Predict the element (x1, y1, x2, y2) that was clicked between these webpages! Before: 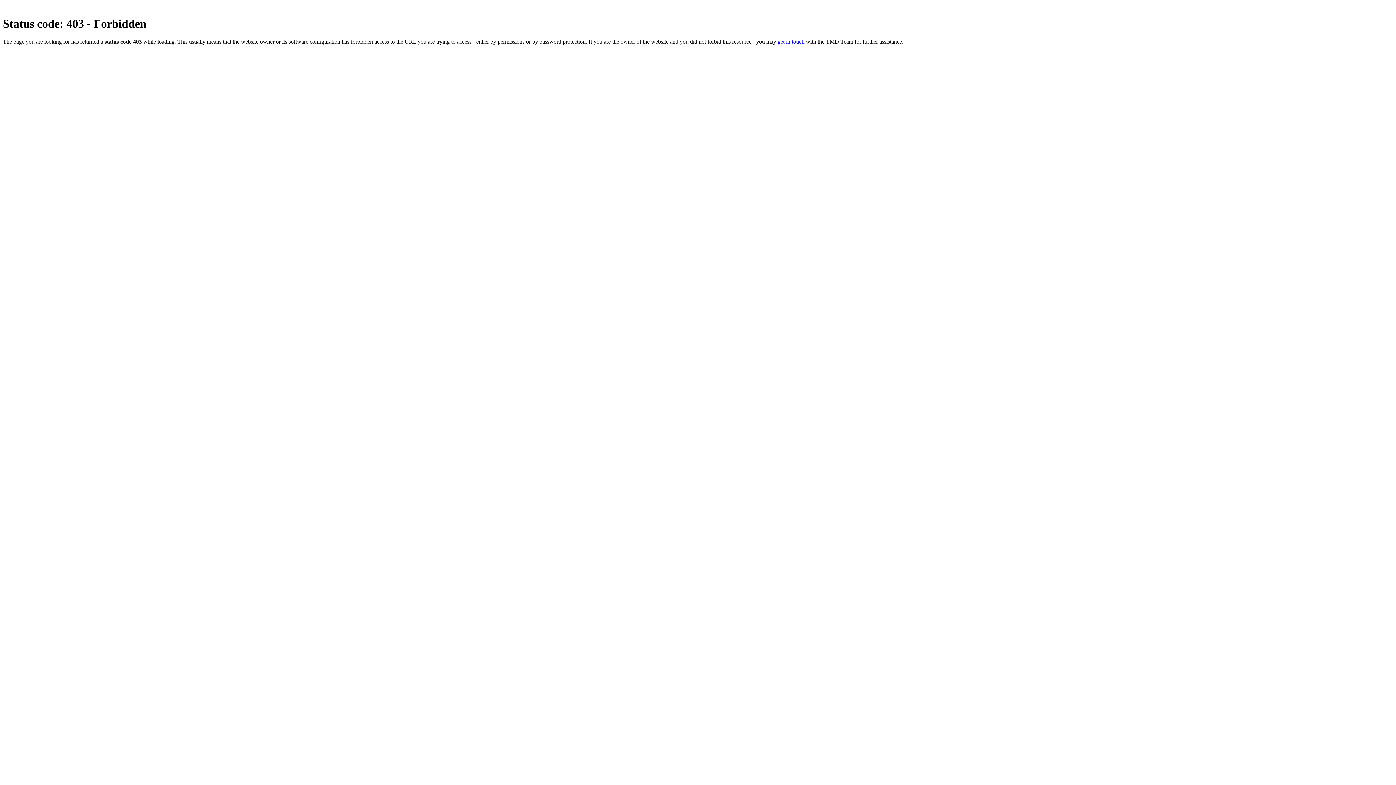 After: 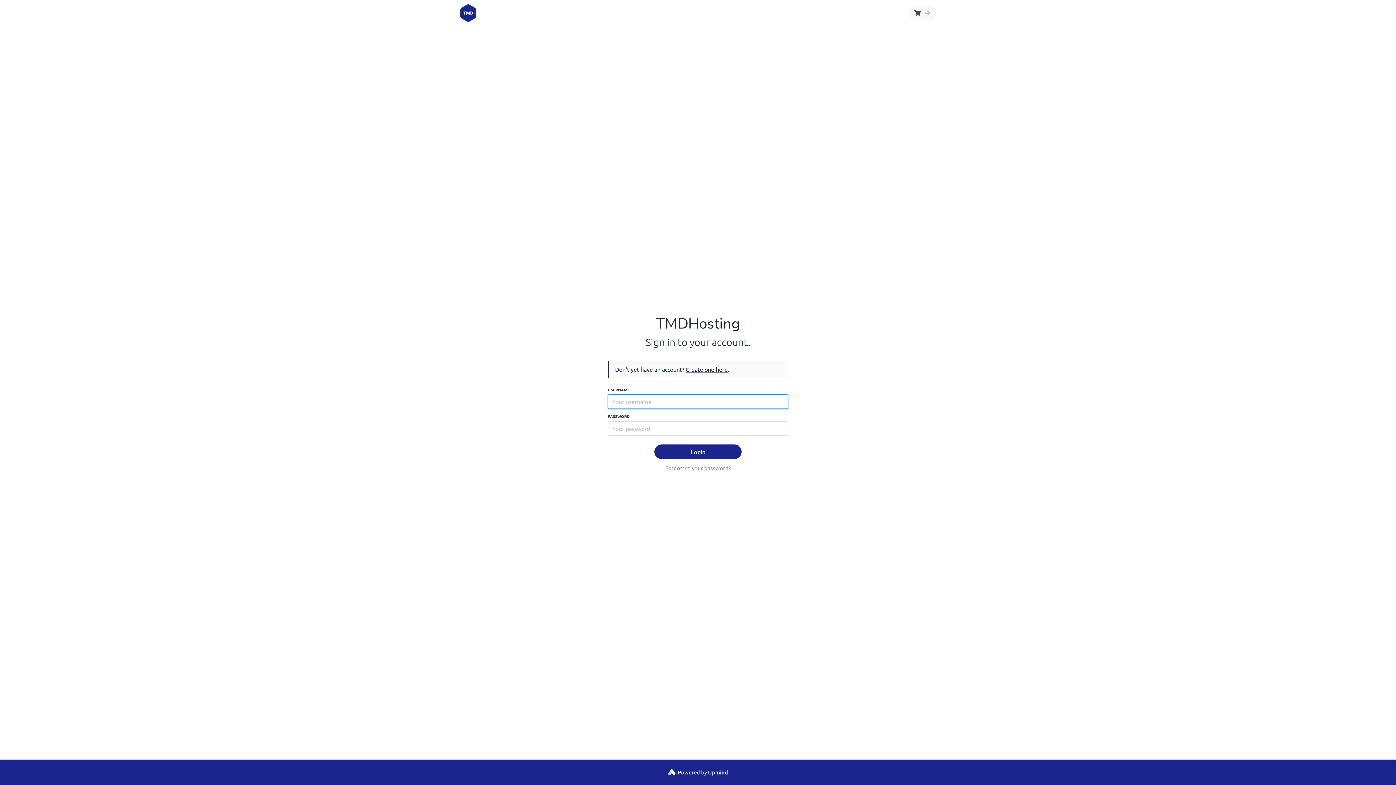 Action: label: get in touch bbox: (777, 38, 804, 44)